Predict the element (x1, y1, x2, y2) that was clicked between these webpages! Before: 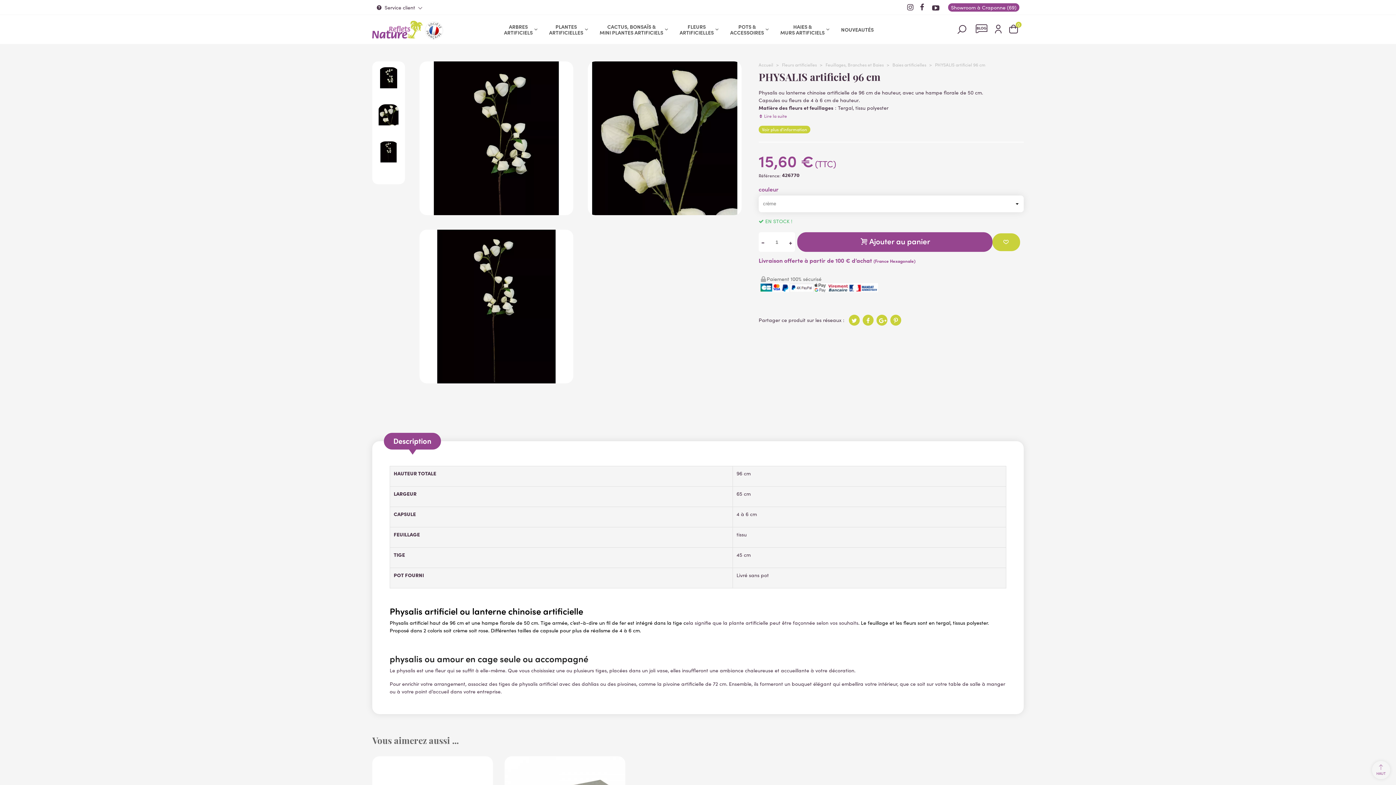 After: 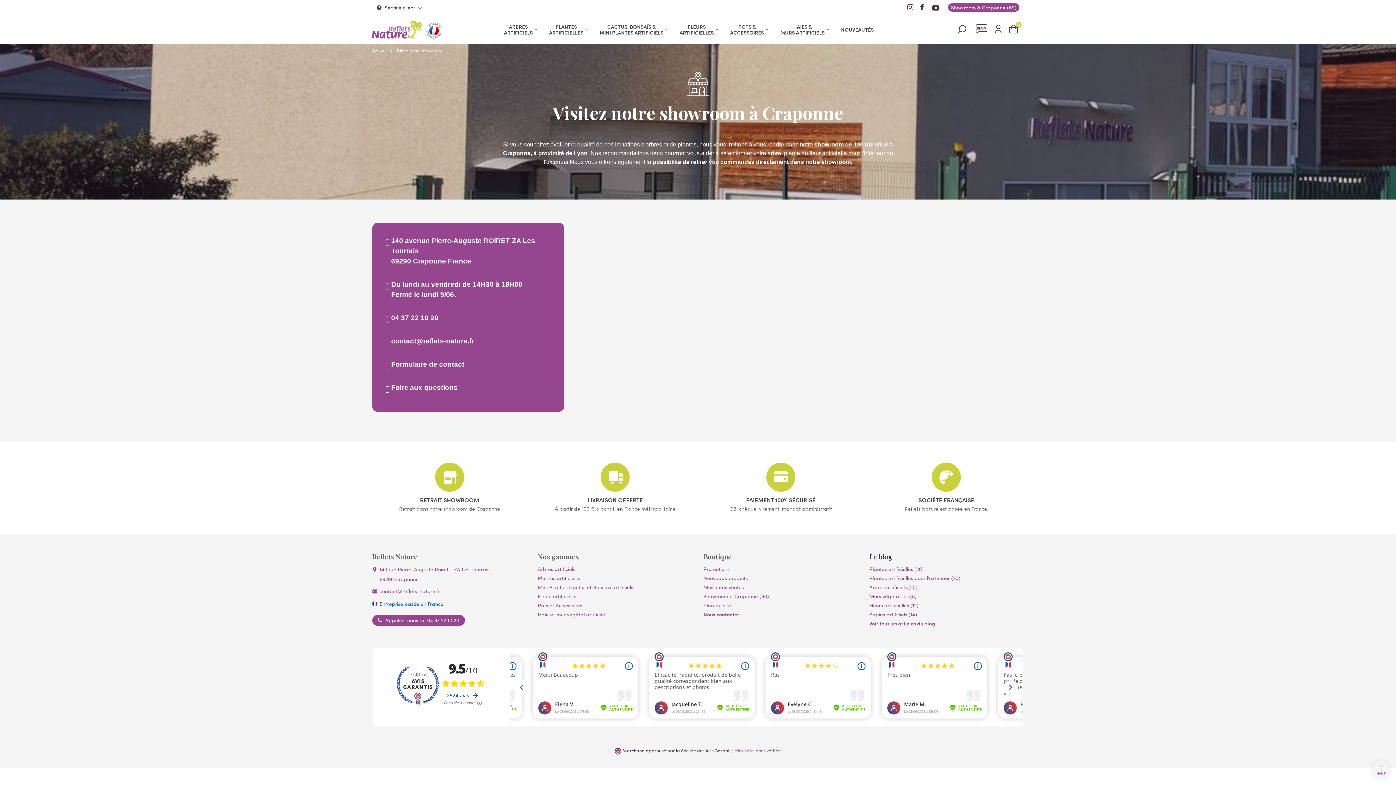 Action: bbox: (944, 0, 1024, 14) label: Showroom à Craponne (69)